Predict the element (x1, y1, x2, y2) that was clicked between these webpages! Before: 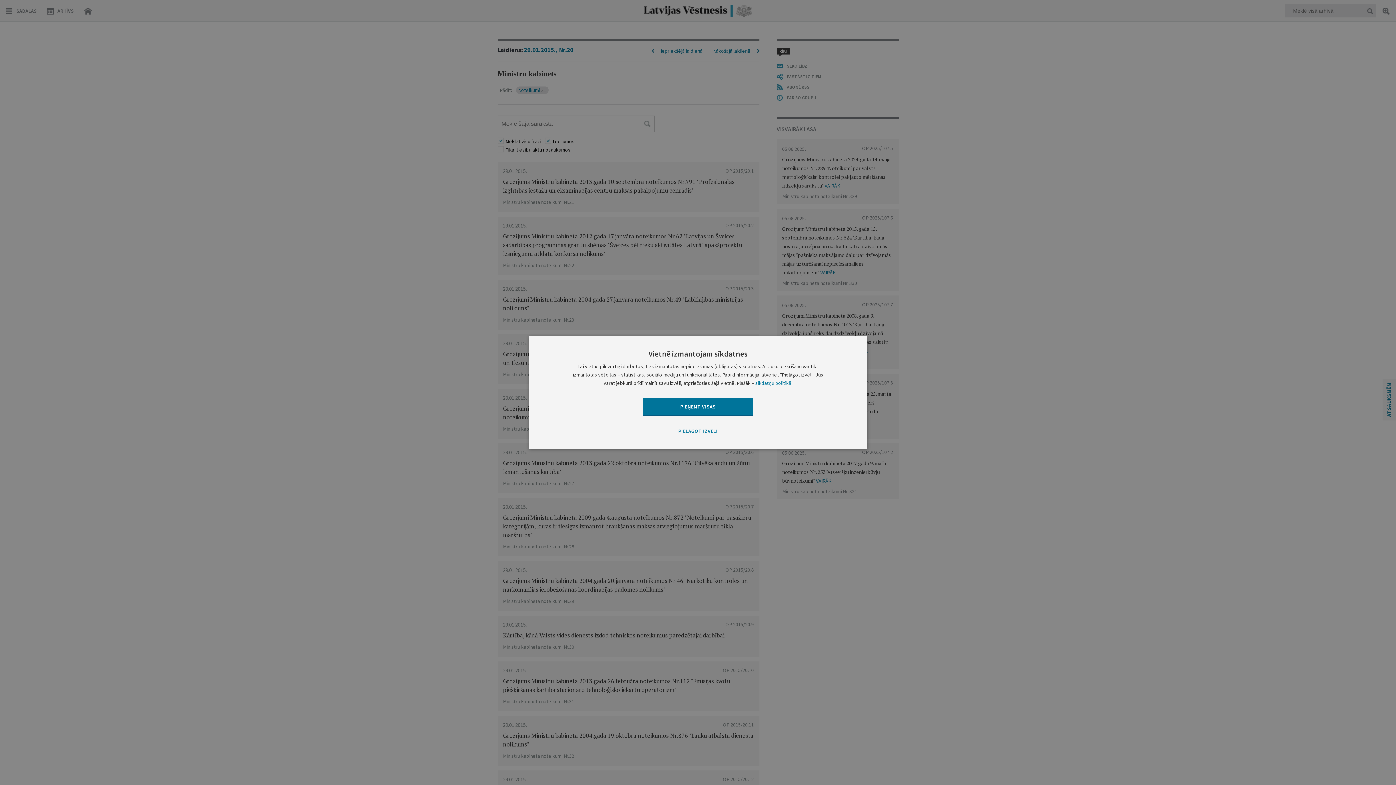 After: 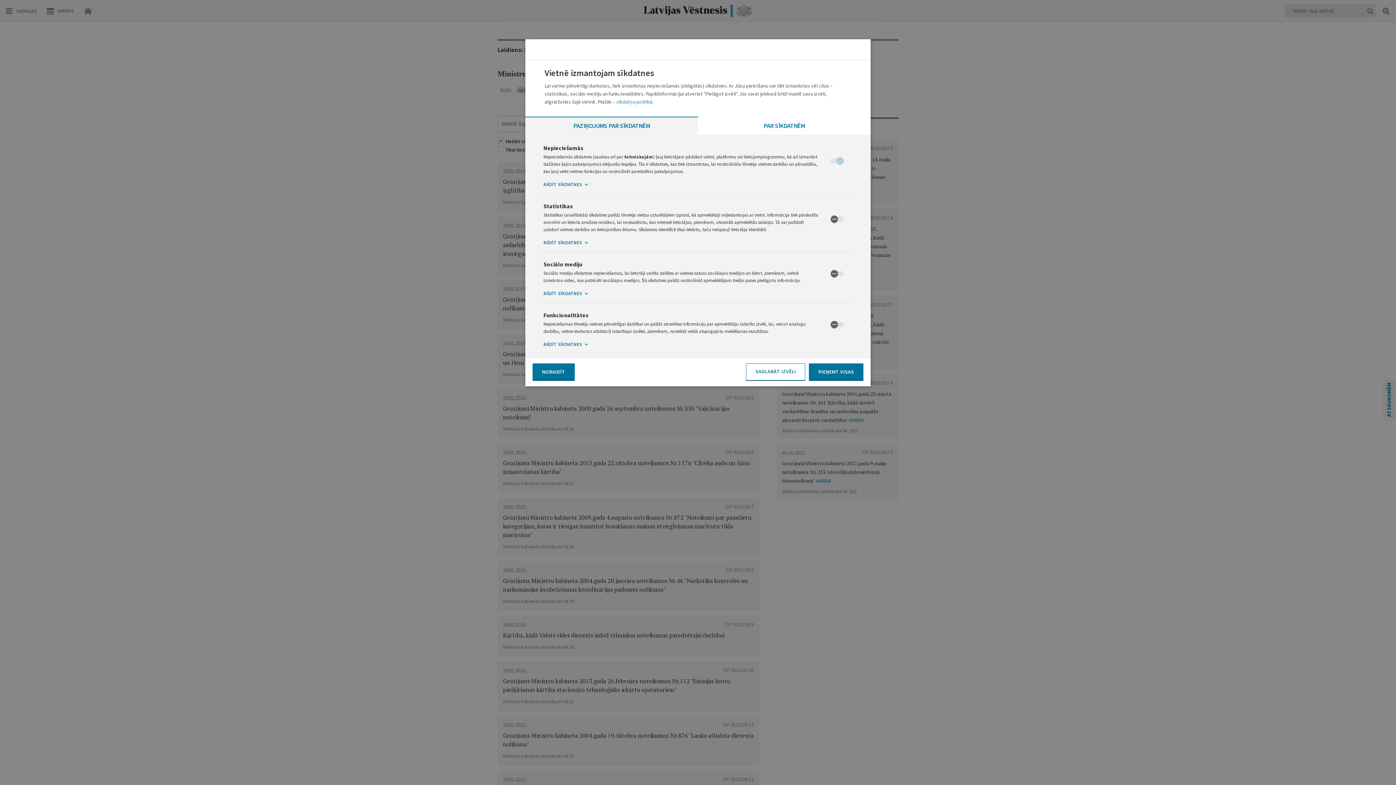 Action: label: PIELĀGOT IZVĒLI bbox: (643, 423, 753, 440)